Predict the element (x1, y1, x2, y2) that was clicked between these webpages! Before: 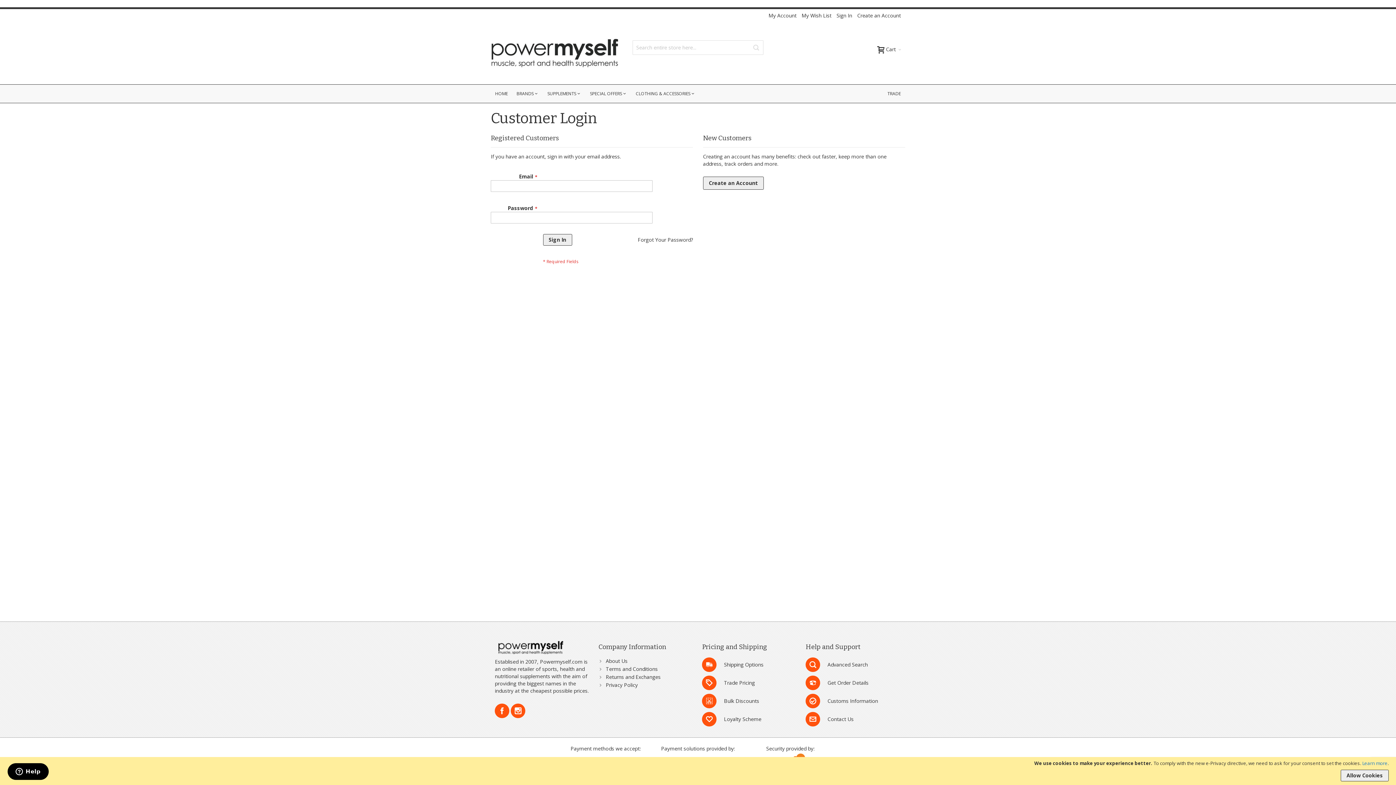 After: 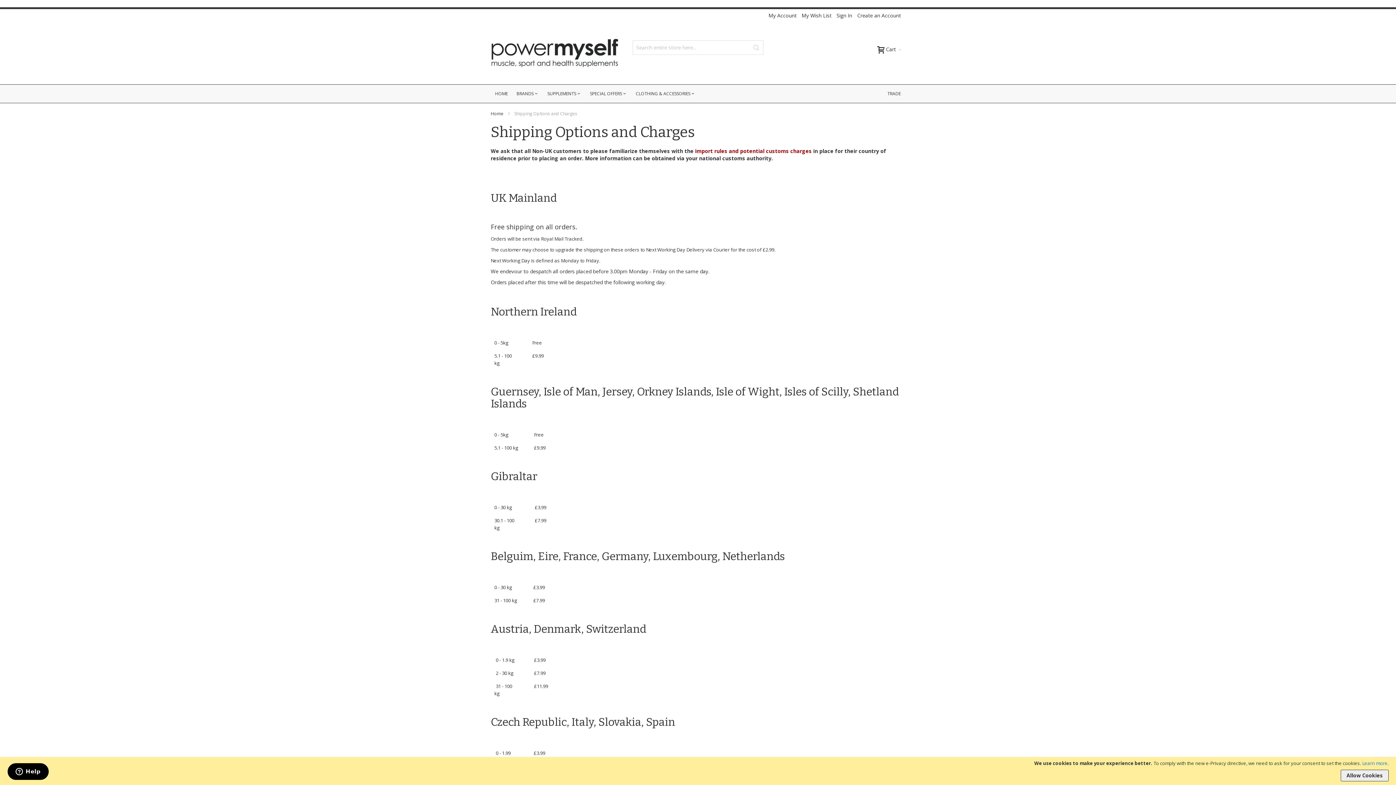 Action: bbox: (724, 661, 763, 668) label: Shipping Options